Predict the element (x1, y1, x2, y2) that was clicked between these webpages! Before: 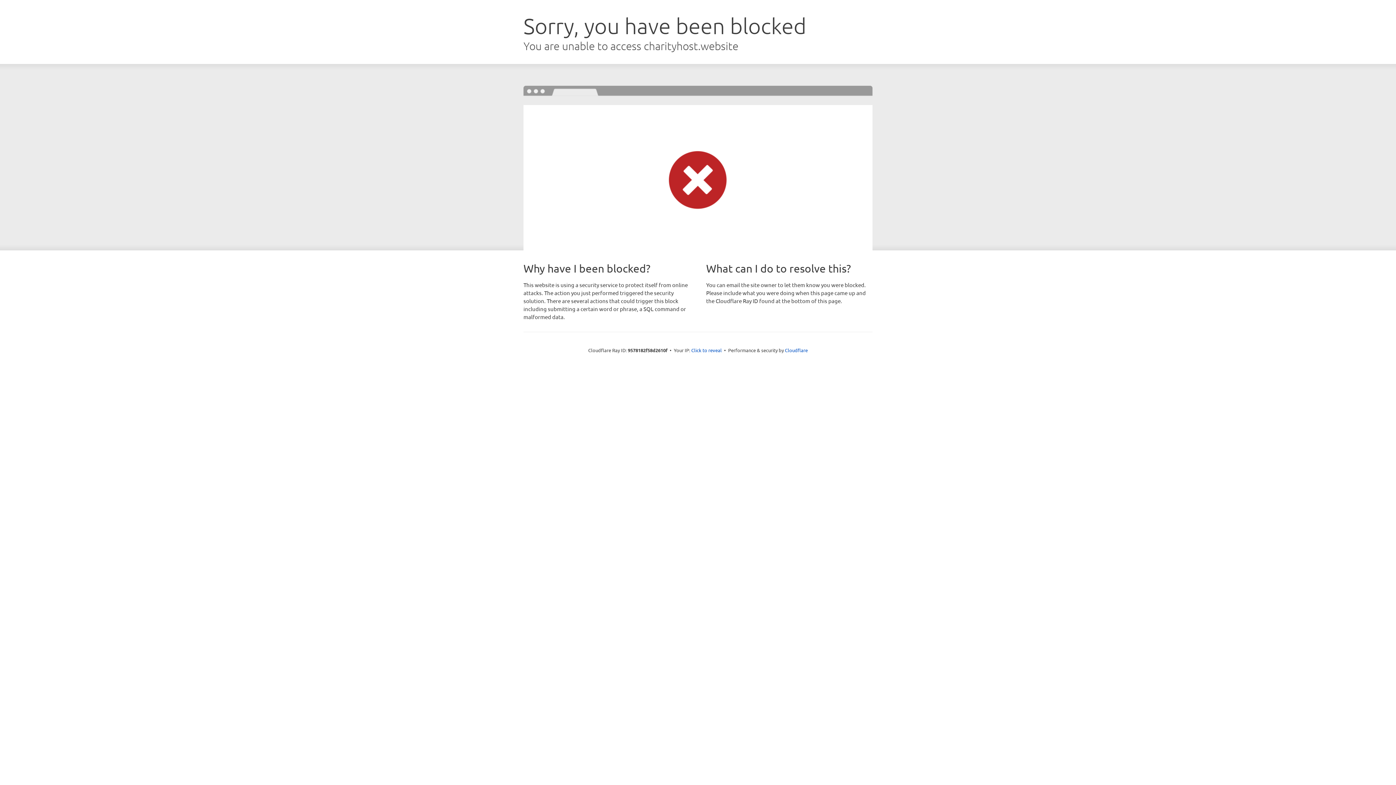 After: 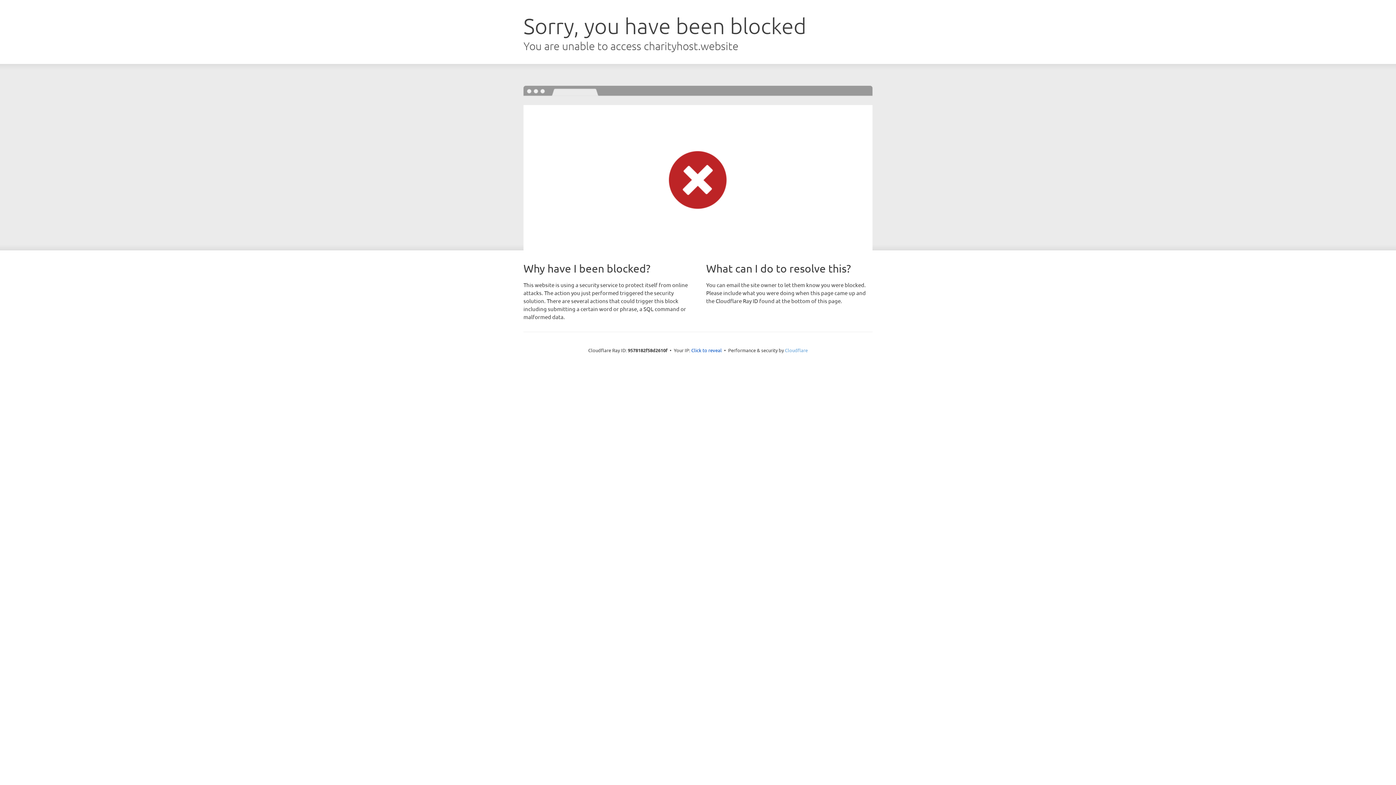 Action: label: Cloudflare bbox: (785, 347, 808, 353)